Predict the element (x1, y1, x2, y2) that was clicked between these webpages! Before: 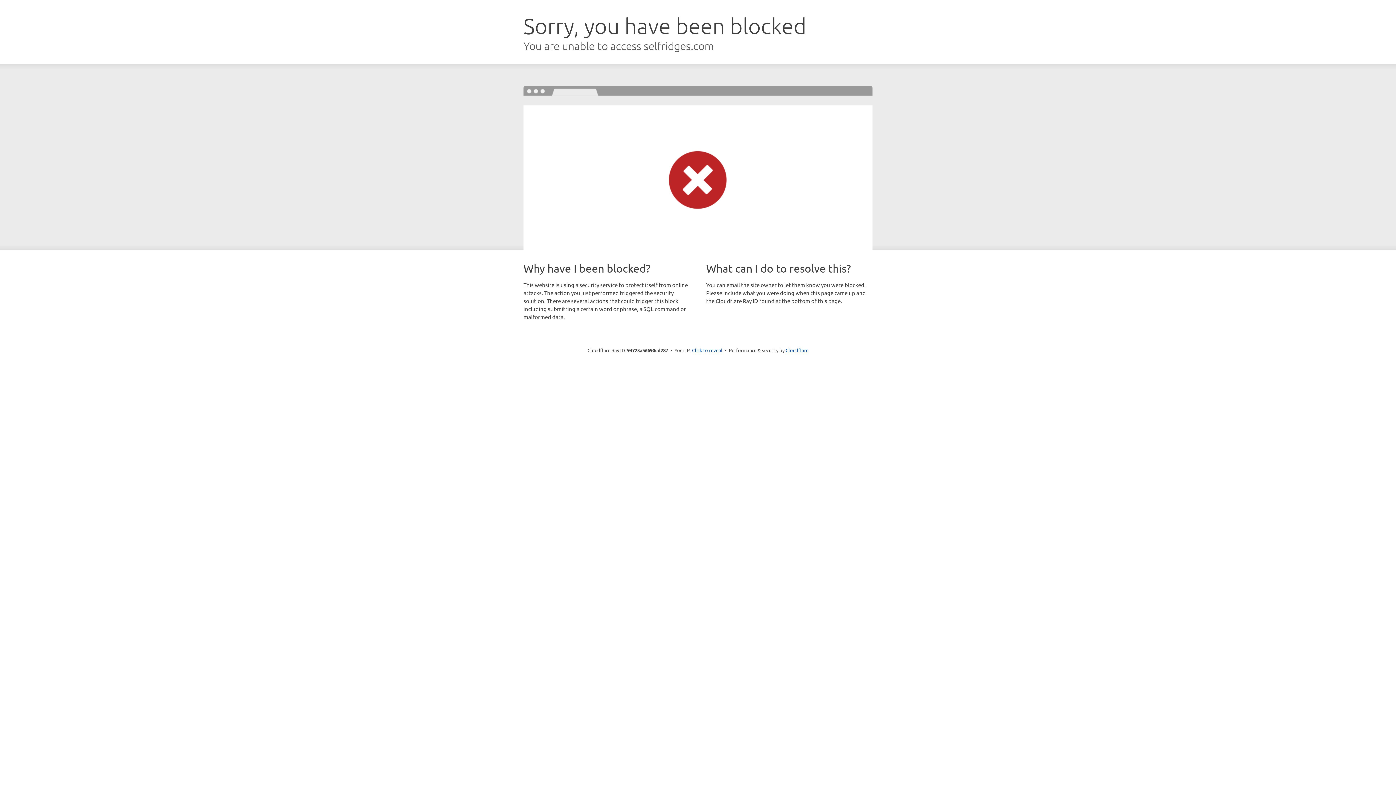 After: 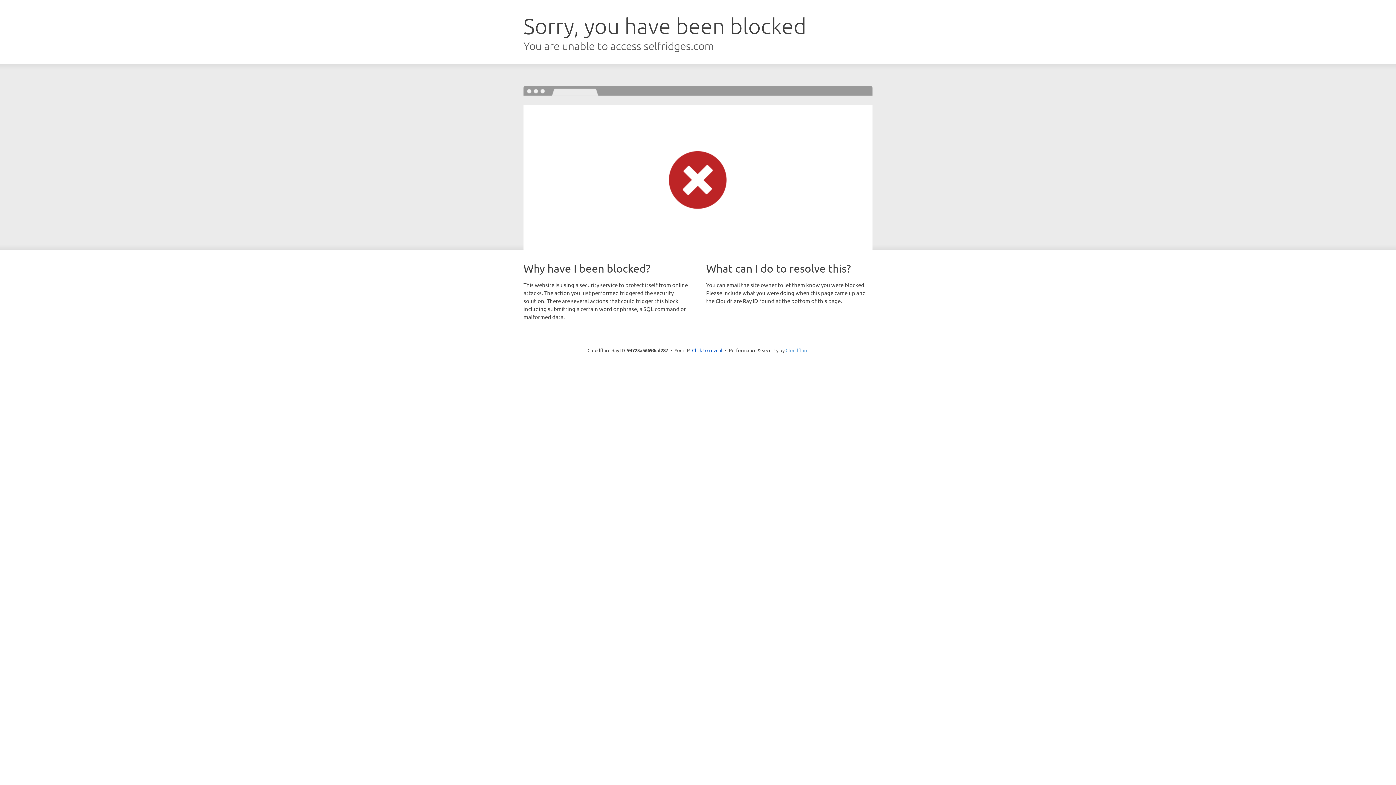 Action: bbox: (785, 347, 808, 353) label: Cloudflare